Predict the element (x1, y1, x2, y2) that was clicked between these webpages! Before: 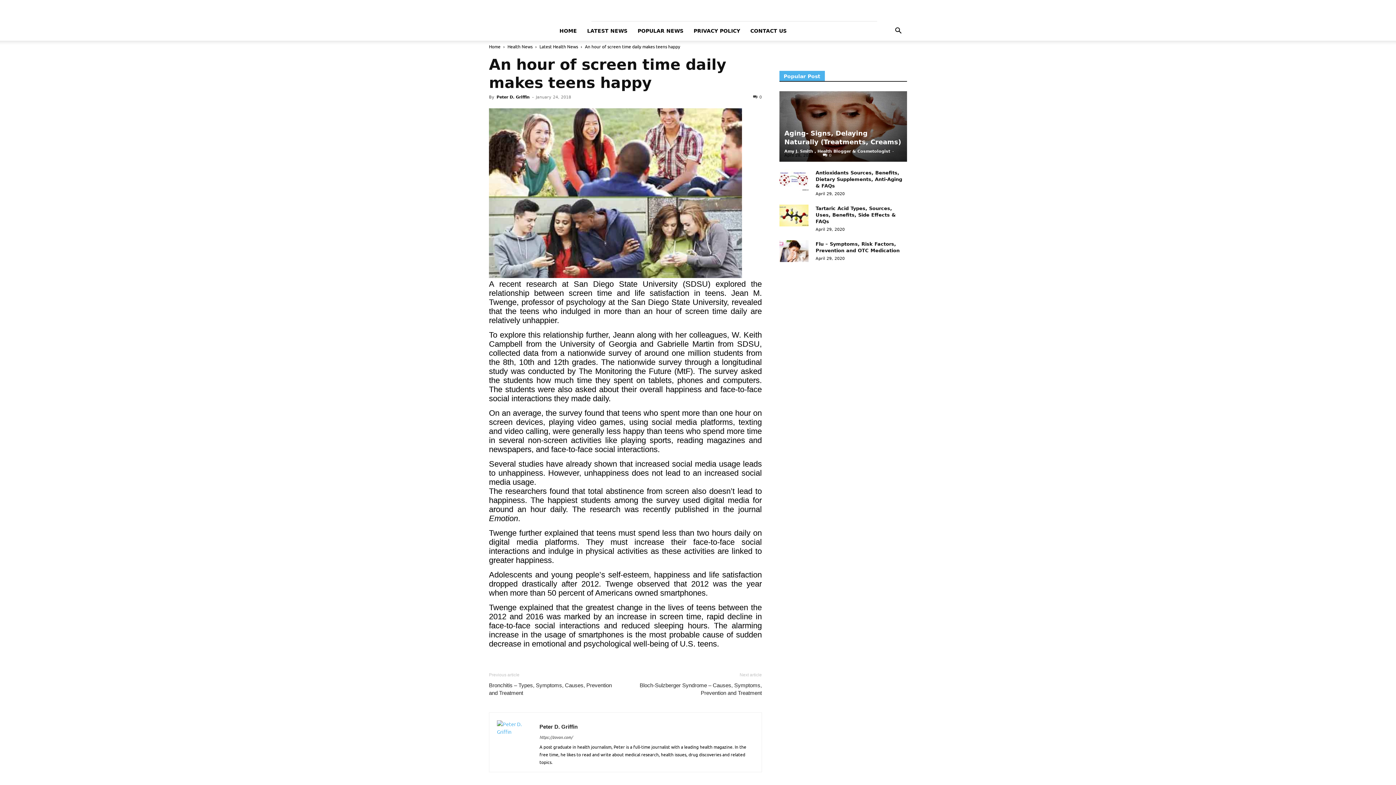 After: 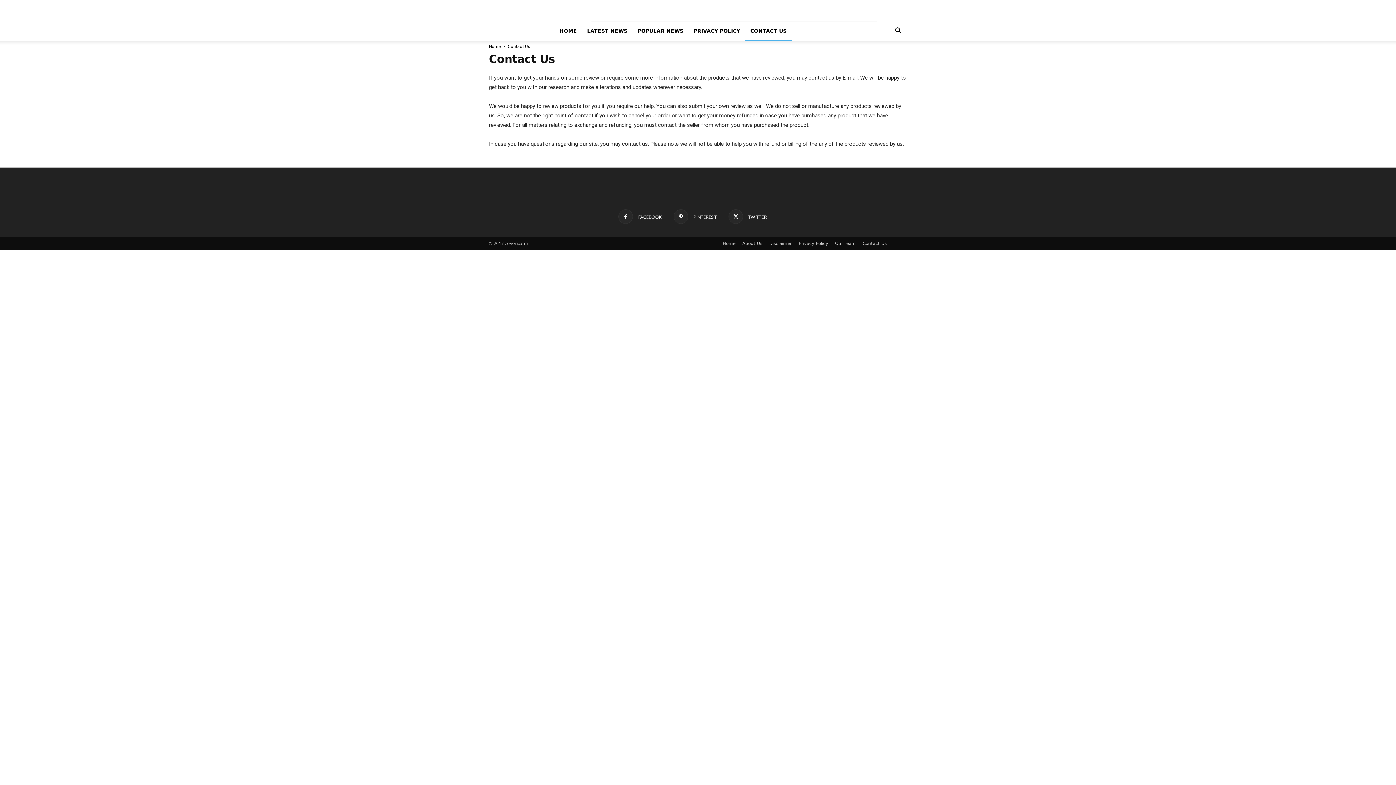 Action: label: CONTACT US bbox: (745, 21, 792, 40)